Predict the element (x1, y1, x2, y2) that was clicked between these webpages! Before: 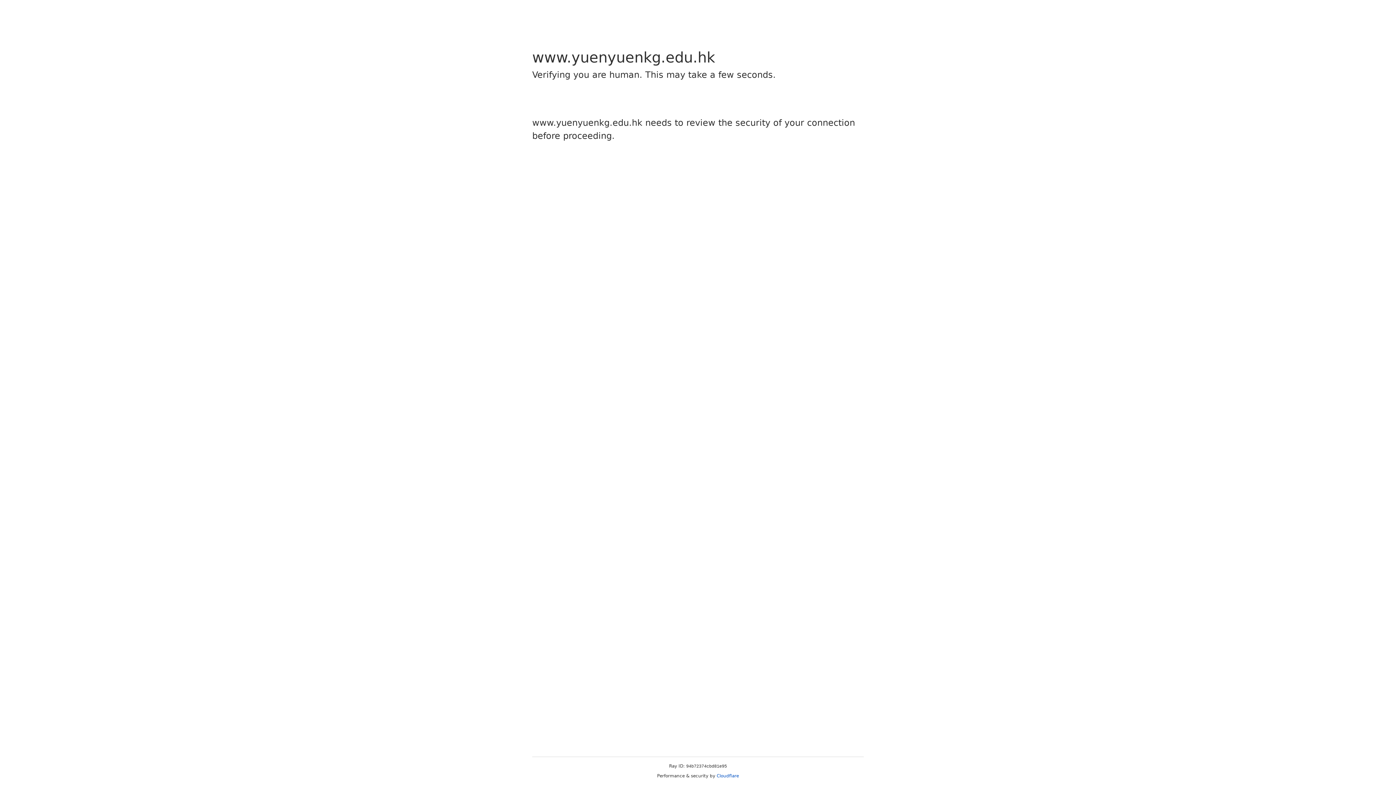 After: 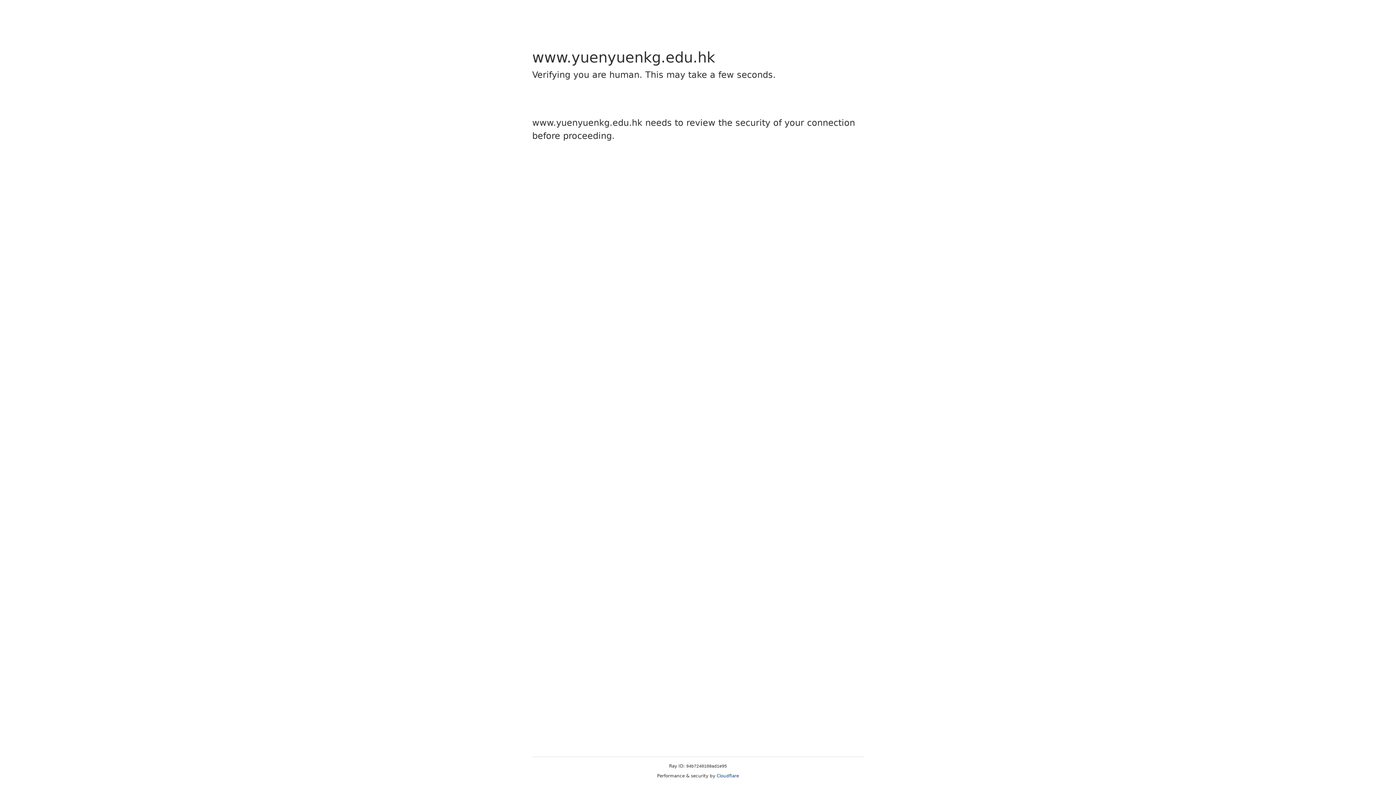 Action: bbox: (716, 773, 739, 778) label: Cloudflare